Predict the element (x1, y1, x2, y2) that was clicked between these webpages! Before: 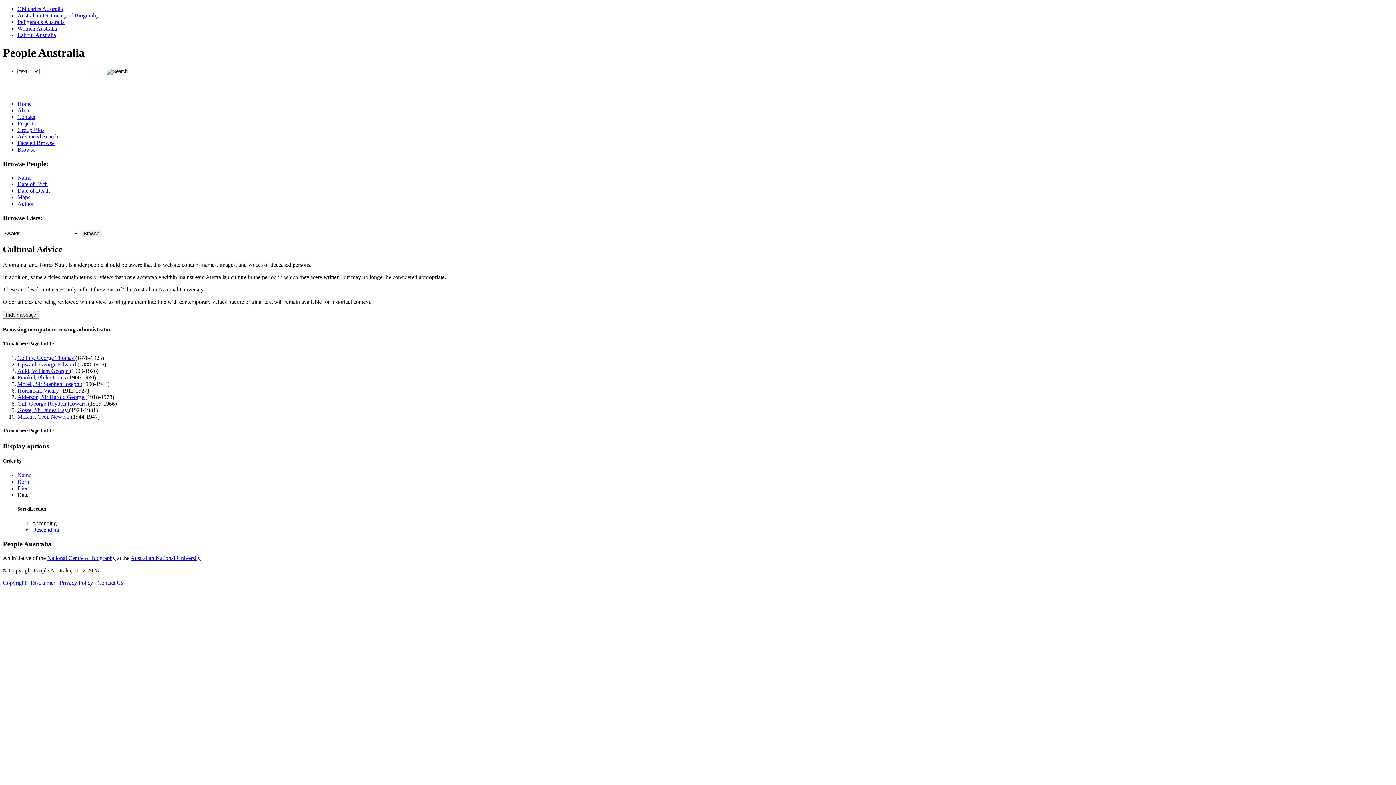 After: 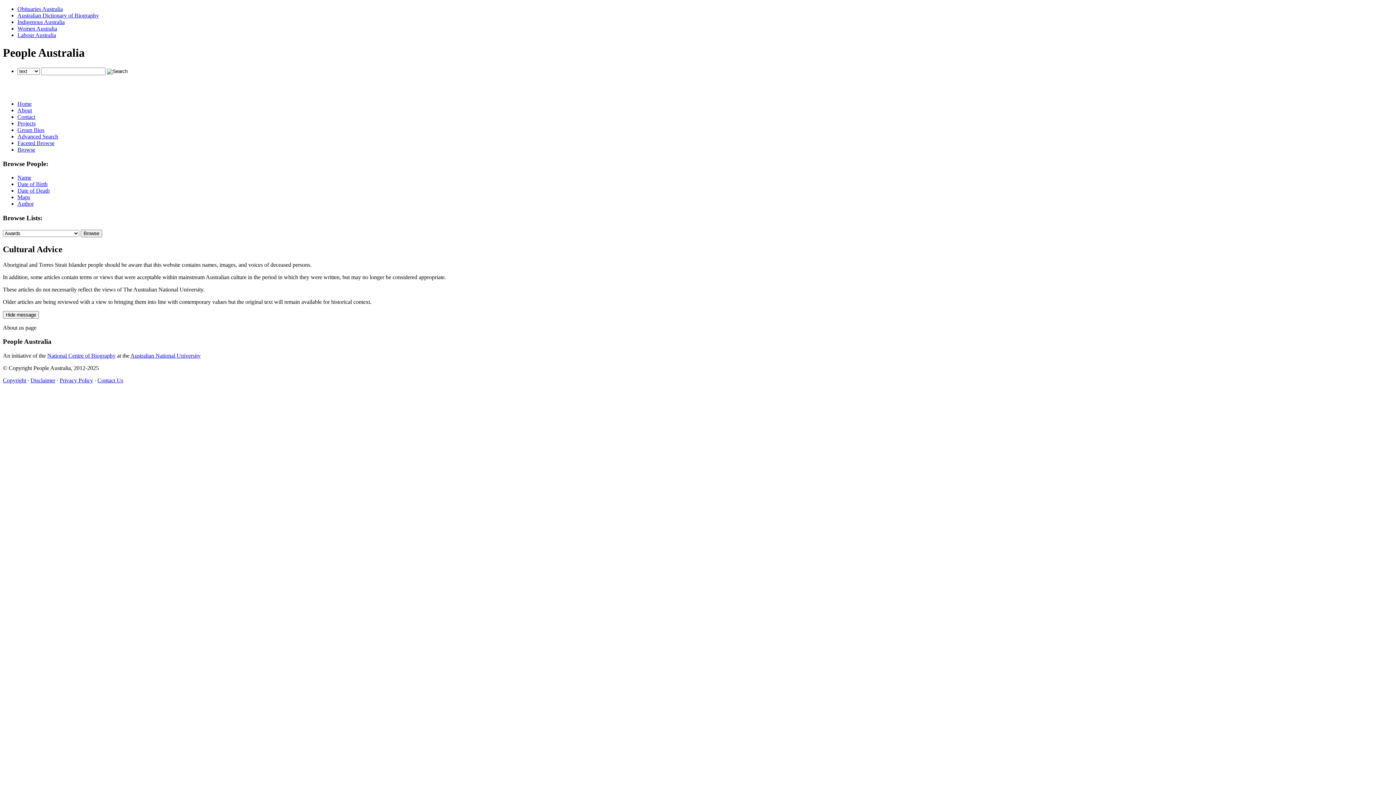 Action: label: About bbox: (17, 107, 32, 113)